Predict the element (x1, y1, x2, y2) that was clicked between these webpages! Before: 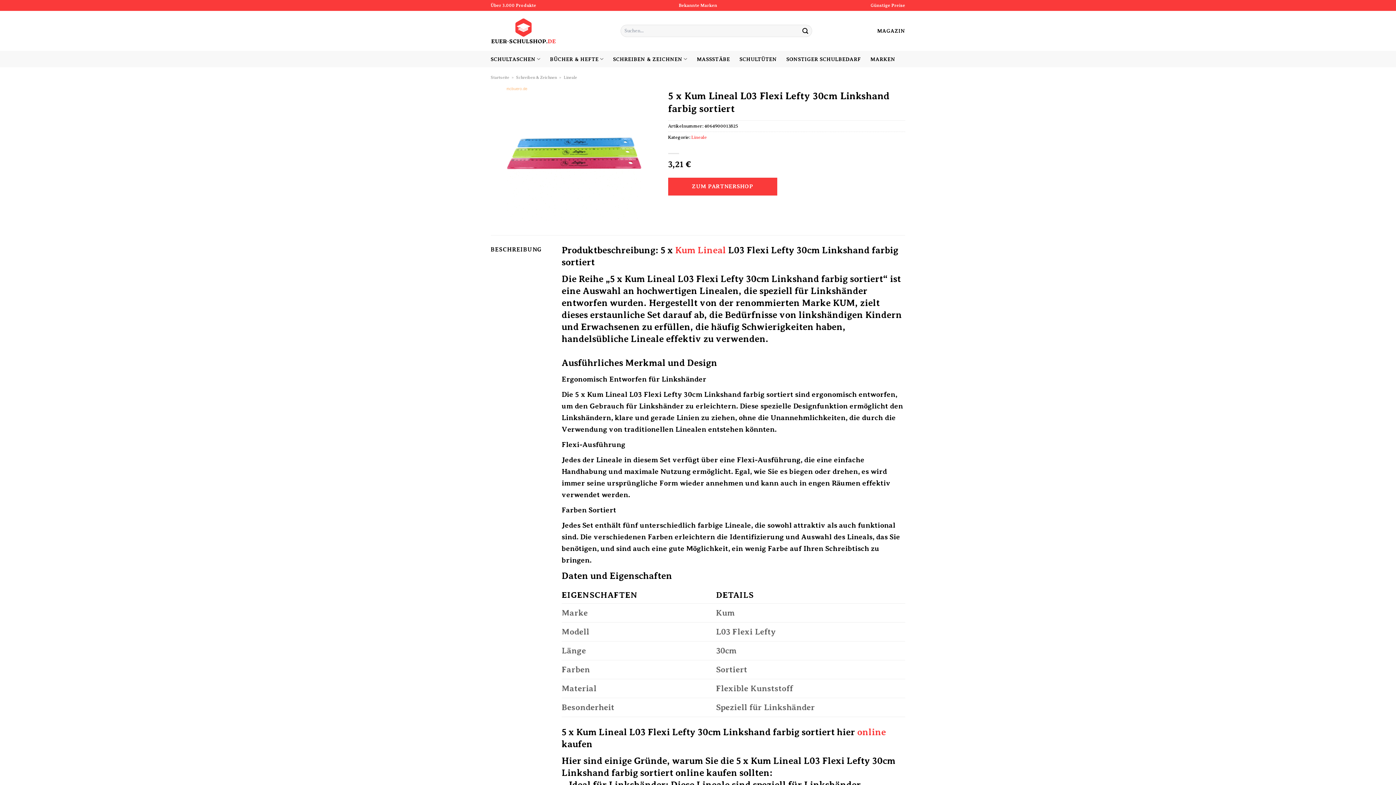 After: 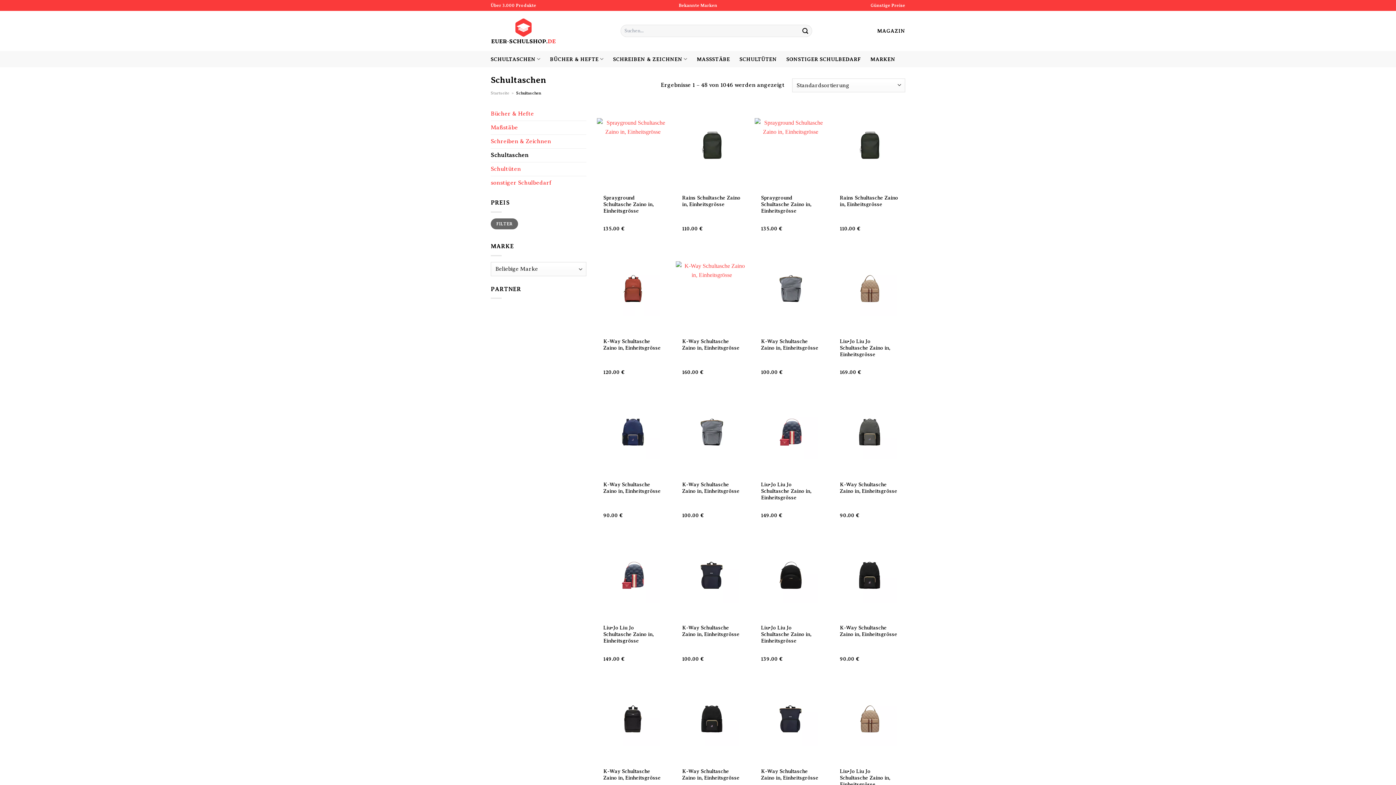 Action: label: SCHULTASCHEN bbox: (490, 52, 540, 66)